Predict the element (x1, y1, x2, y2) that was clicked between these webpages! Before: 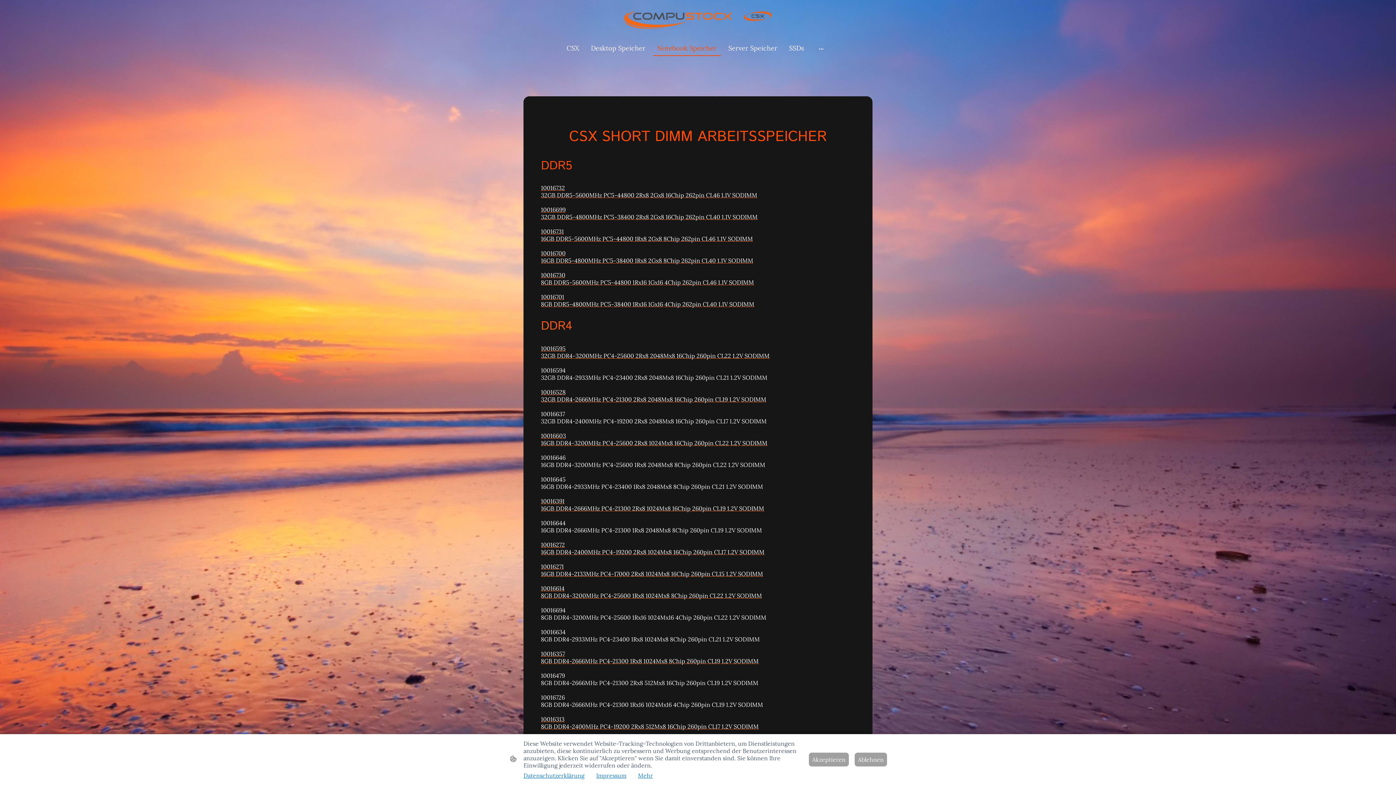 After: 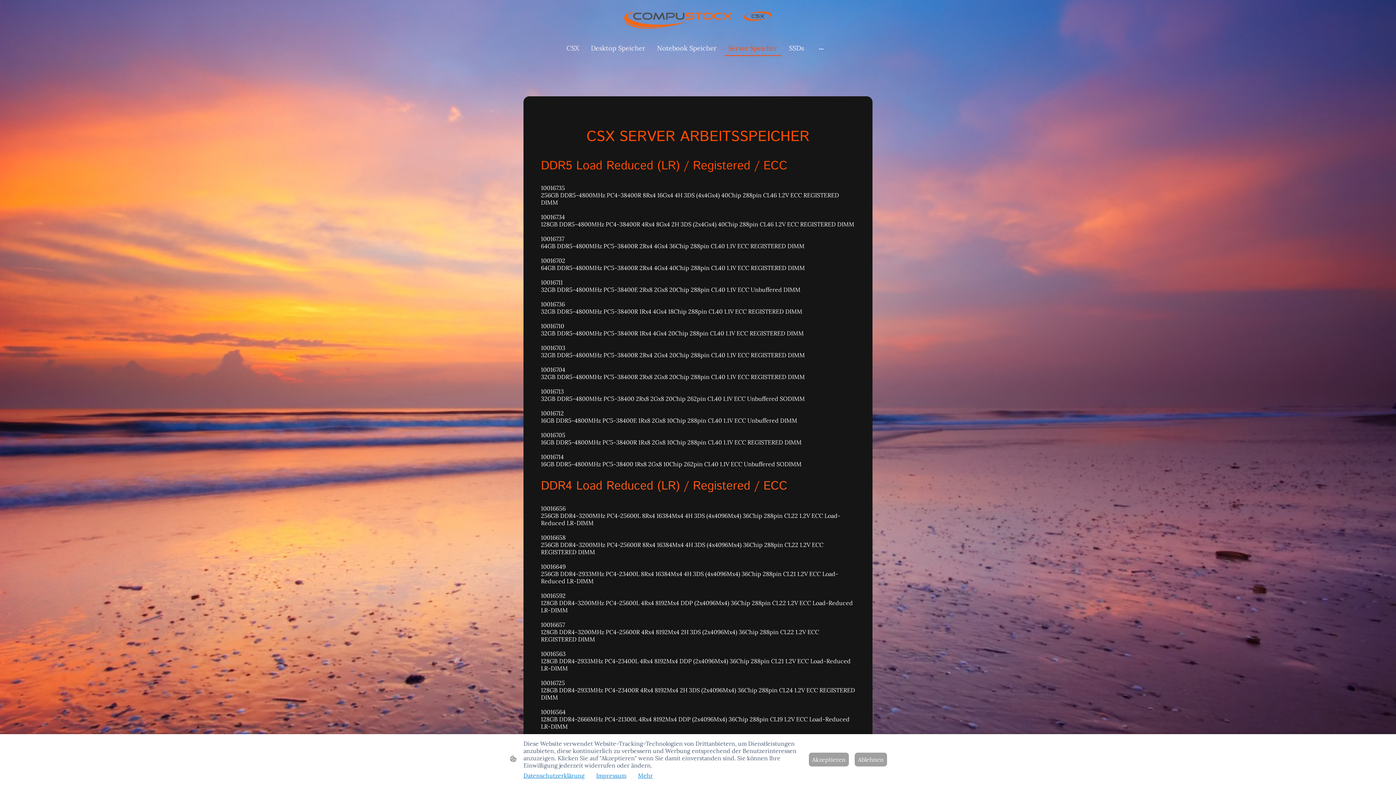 Action: bbox: (724, 41, 781, 55) label: Server Speicher